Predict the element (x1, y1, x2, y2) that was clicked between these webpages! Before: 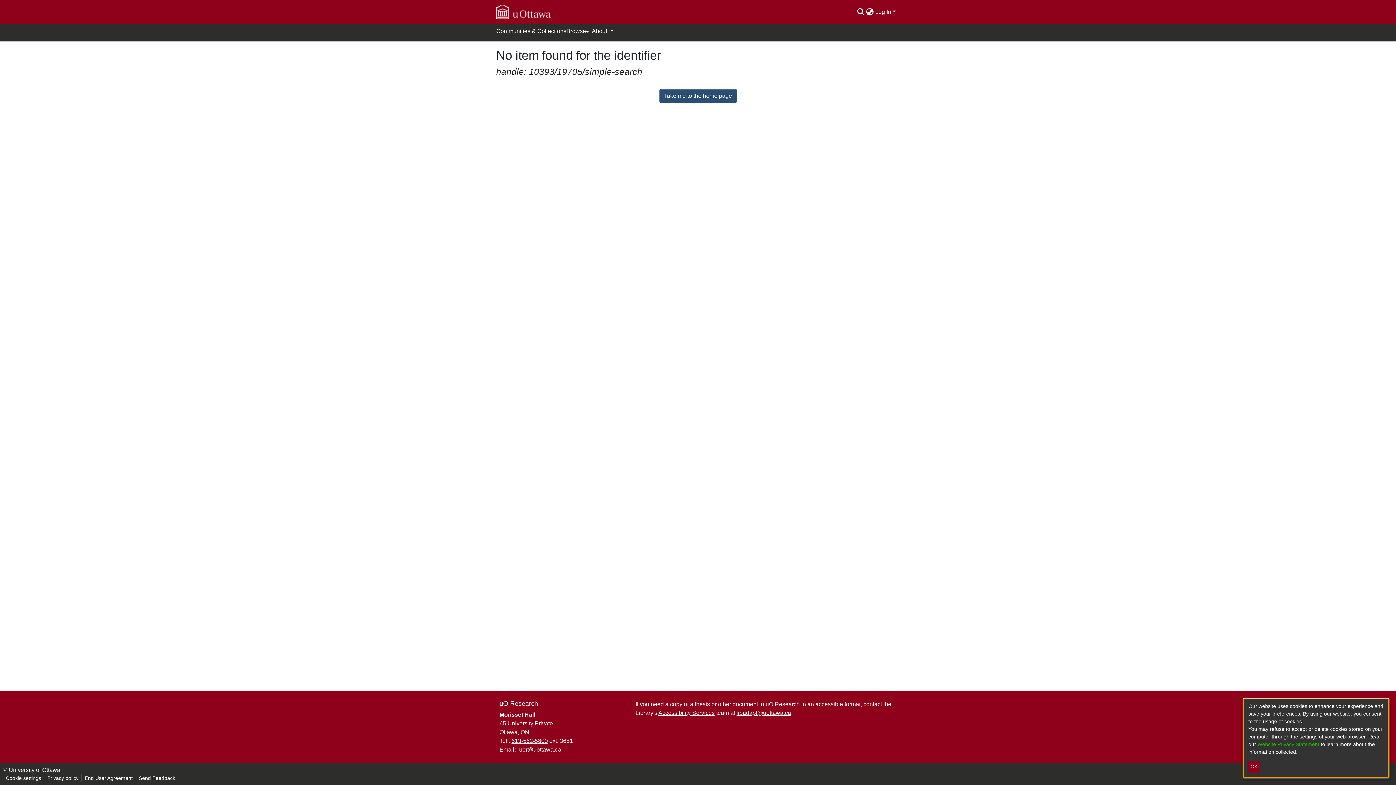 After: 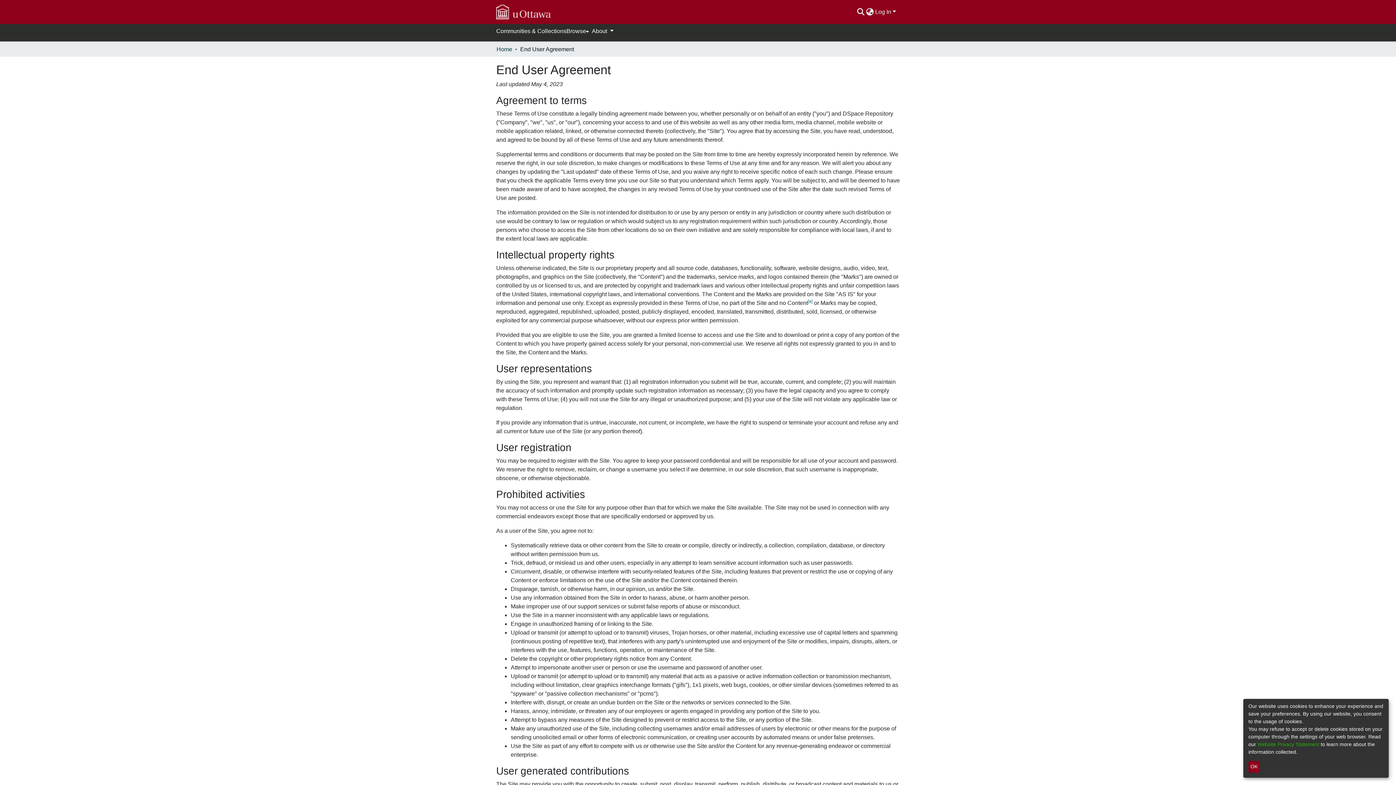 Action: bbox: (81, 774, 135, 782) label: End User Agreement